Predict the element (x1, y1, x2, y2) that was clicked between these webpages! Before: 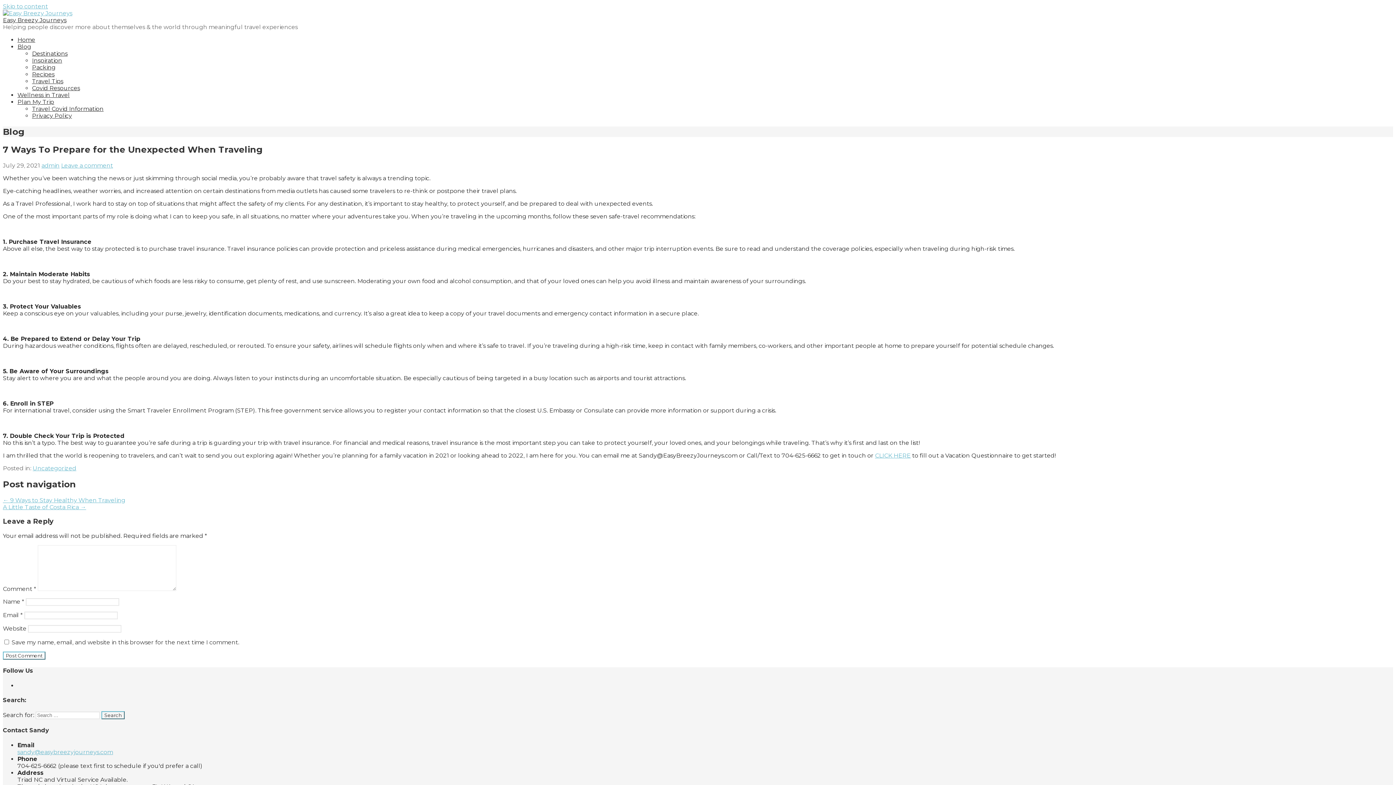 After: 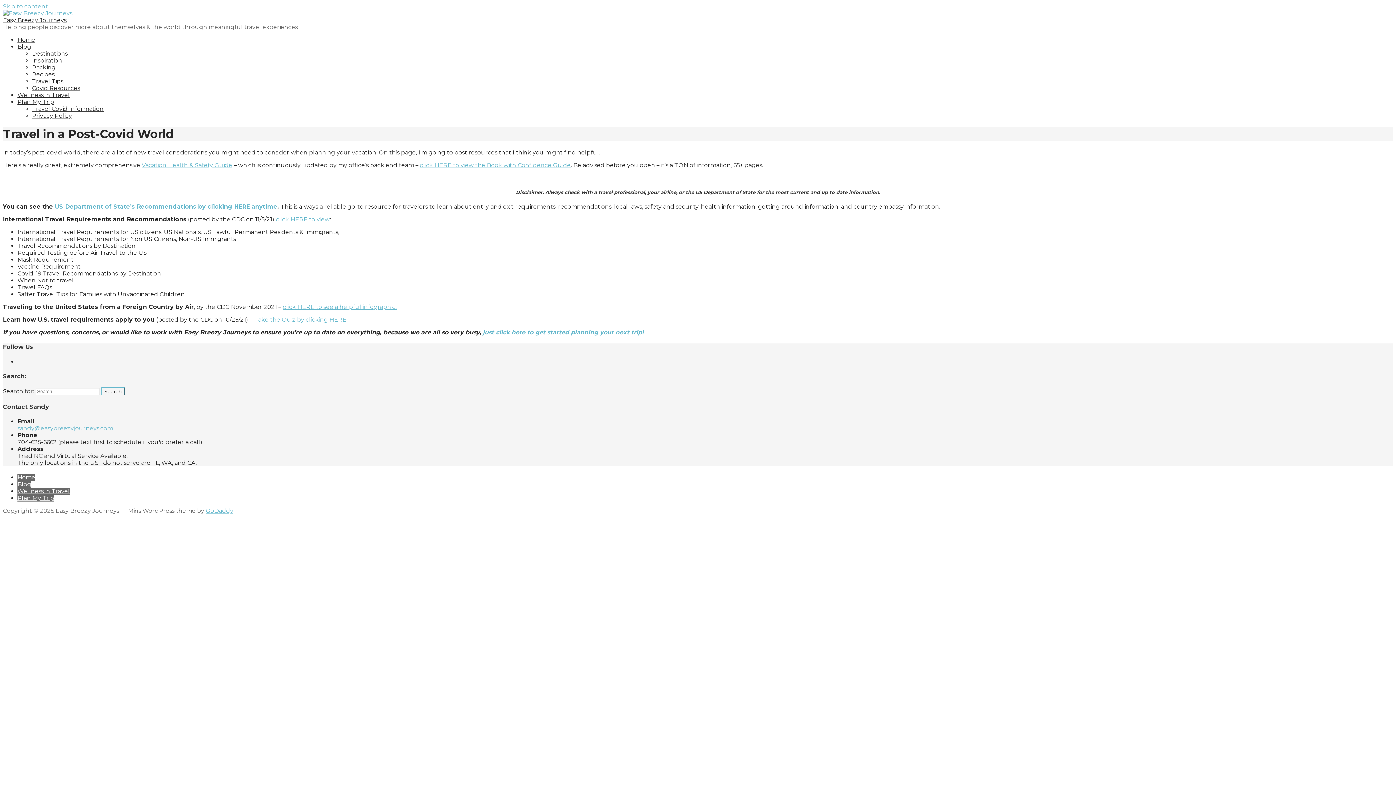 Action: label: Travel Covid Information bbox: (32, 105, 103, 112)